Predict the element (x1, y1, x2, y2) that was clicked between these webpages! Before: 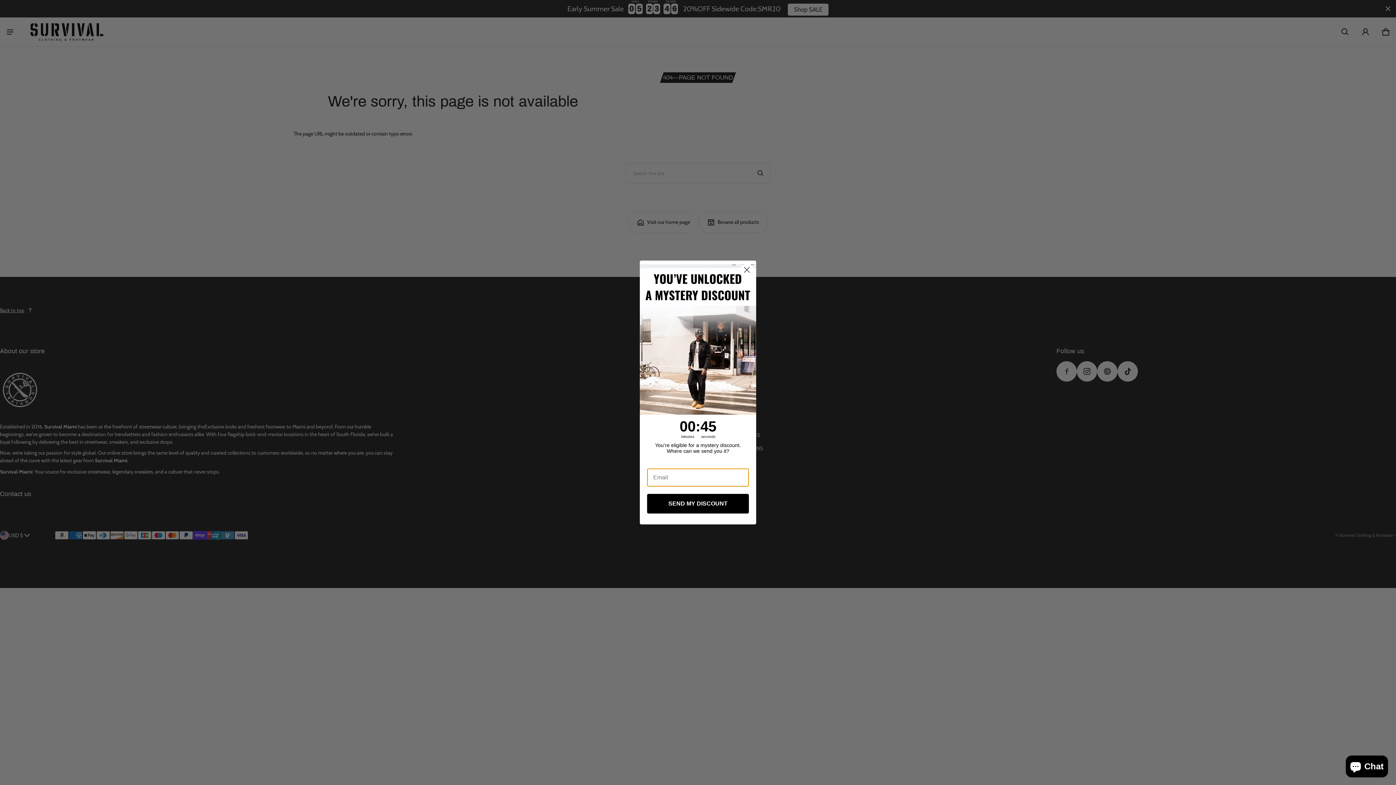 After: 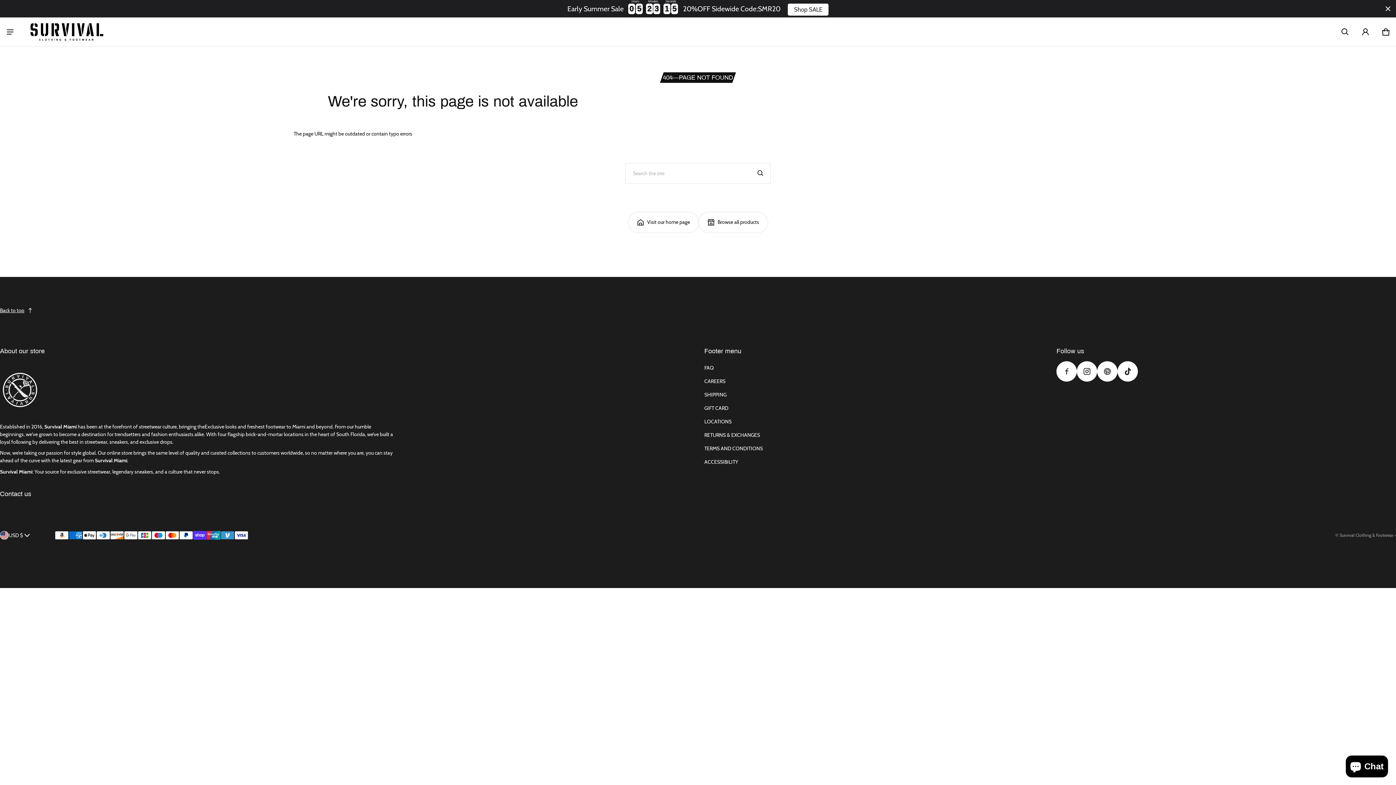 Action: label: Close dialog bbox: (740, 263, 753, 276)